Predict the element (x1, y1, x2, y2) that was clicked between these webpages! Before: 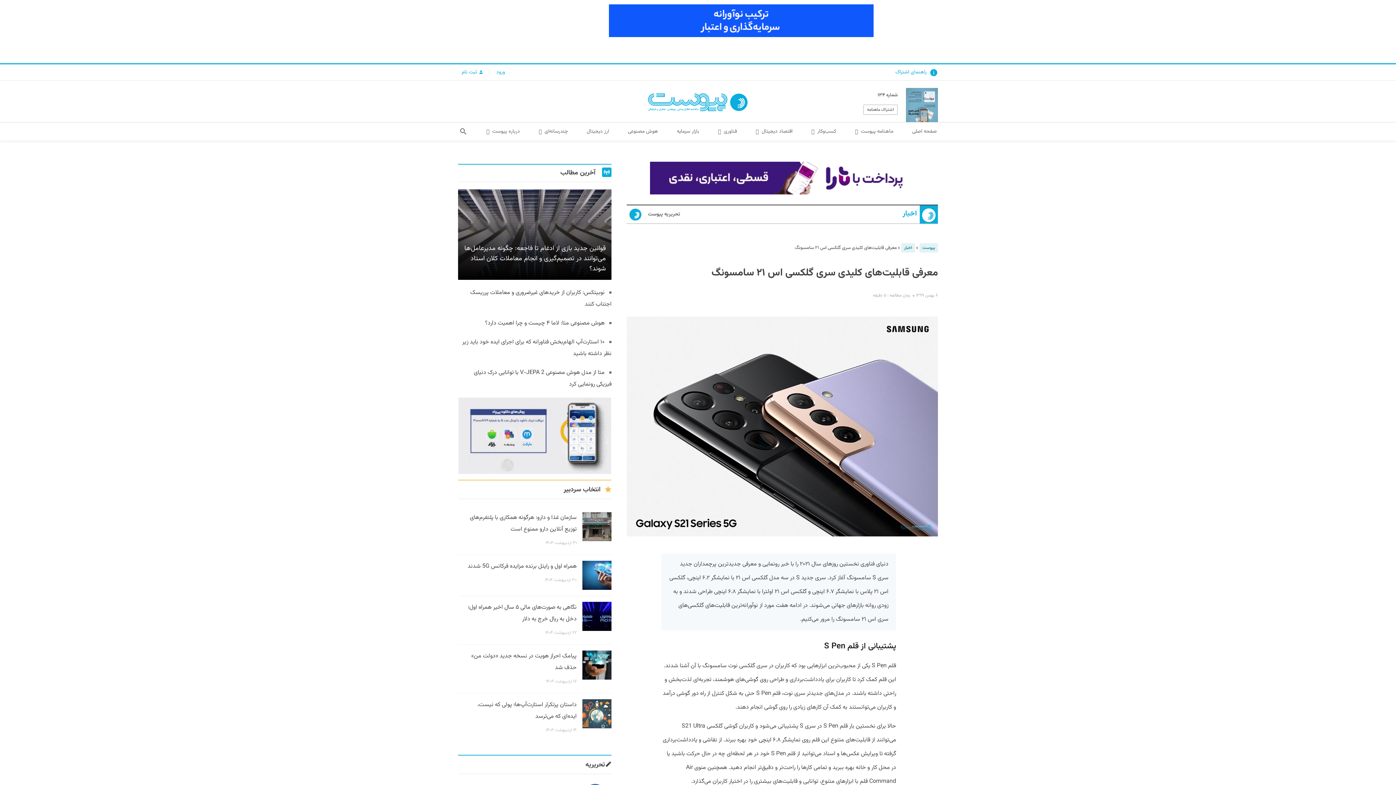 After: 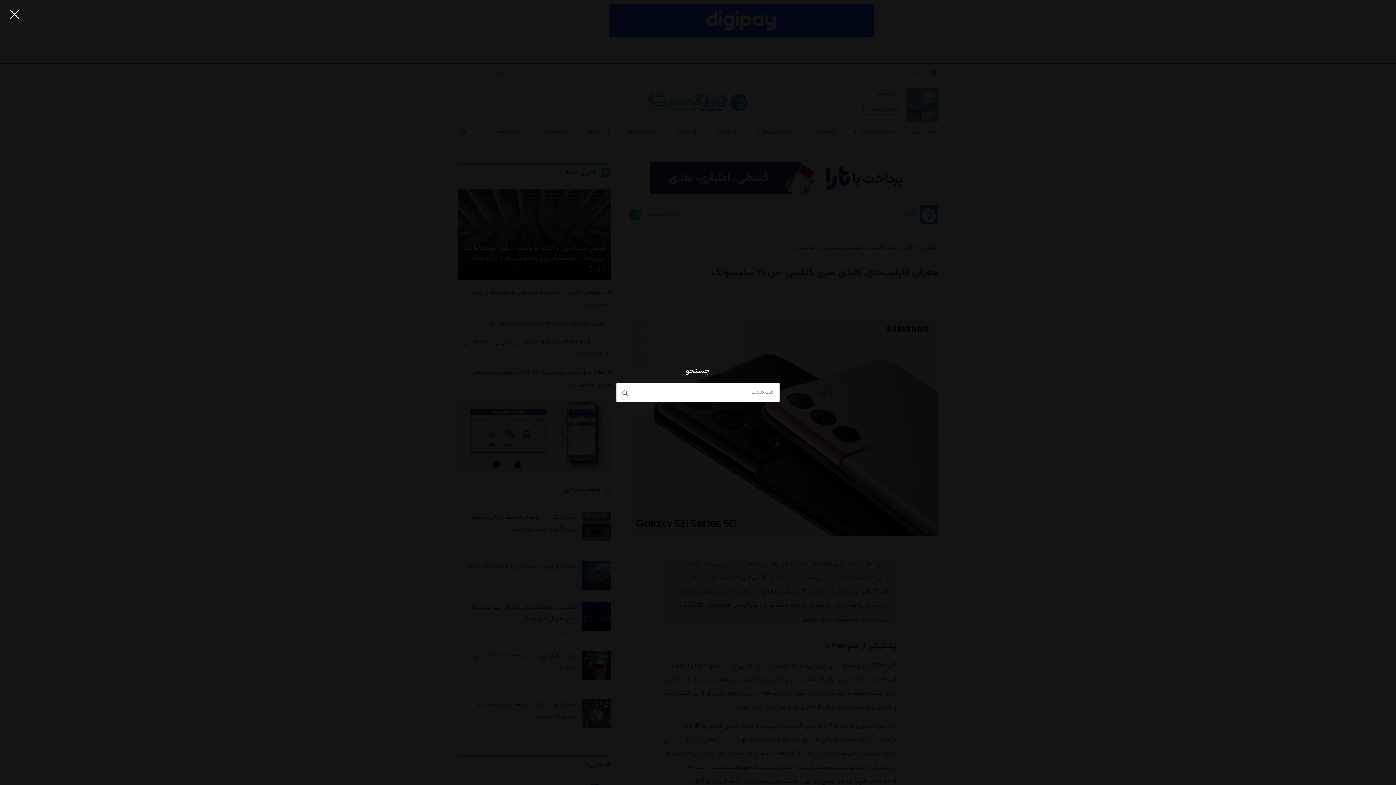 Action: bbox: (453, 122, 473, 140) label: Search